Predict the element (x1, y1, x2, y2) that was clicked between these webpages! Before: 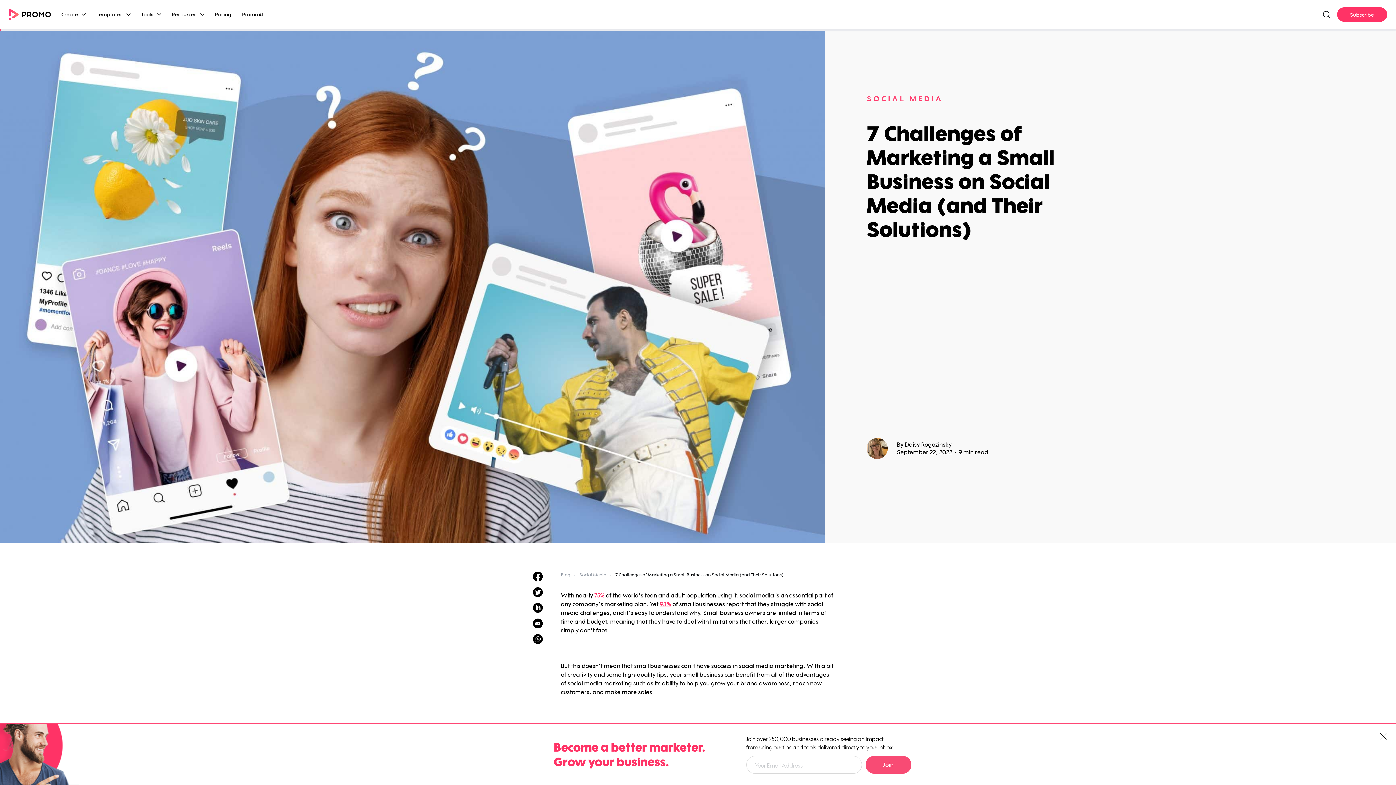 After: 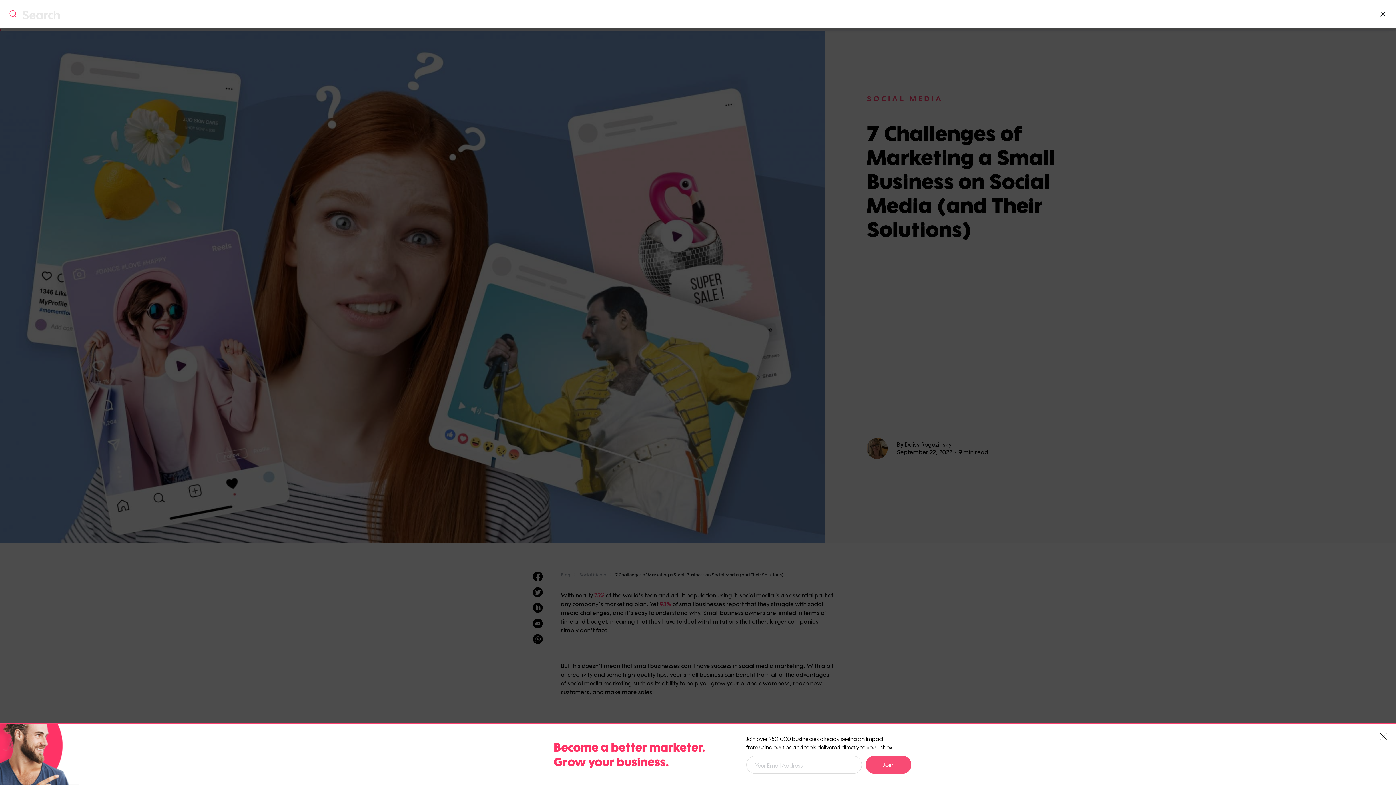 Action: bbox: (1322, 10, 1331, 18)